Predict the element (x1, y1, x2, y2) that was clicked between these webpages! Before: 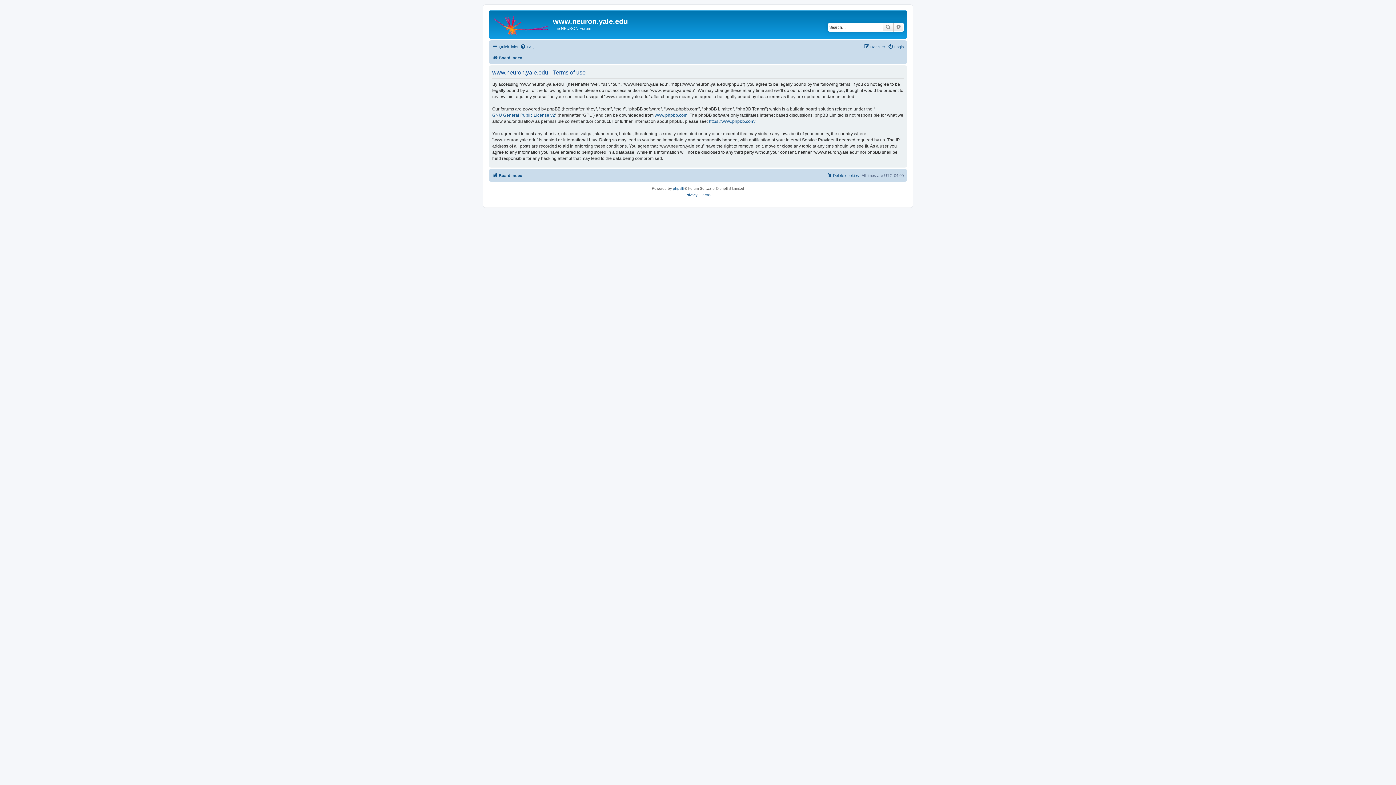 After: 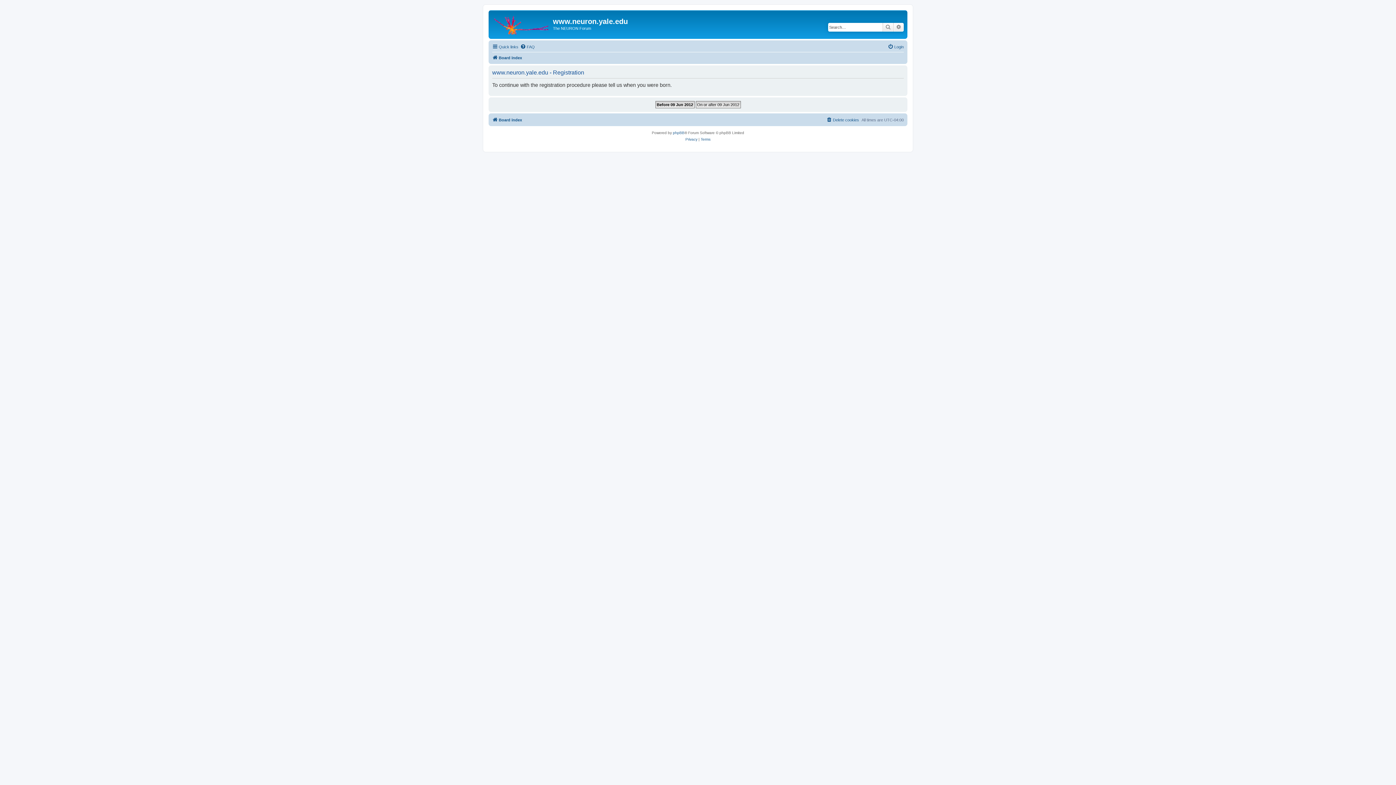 Action: label: Register bbox: (864, 42, 885, 51)